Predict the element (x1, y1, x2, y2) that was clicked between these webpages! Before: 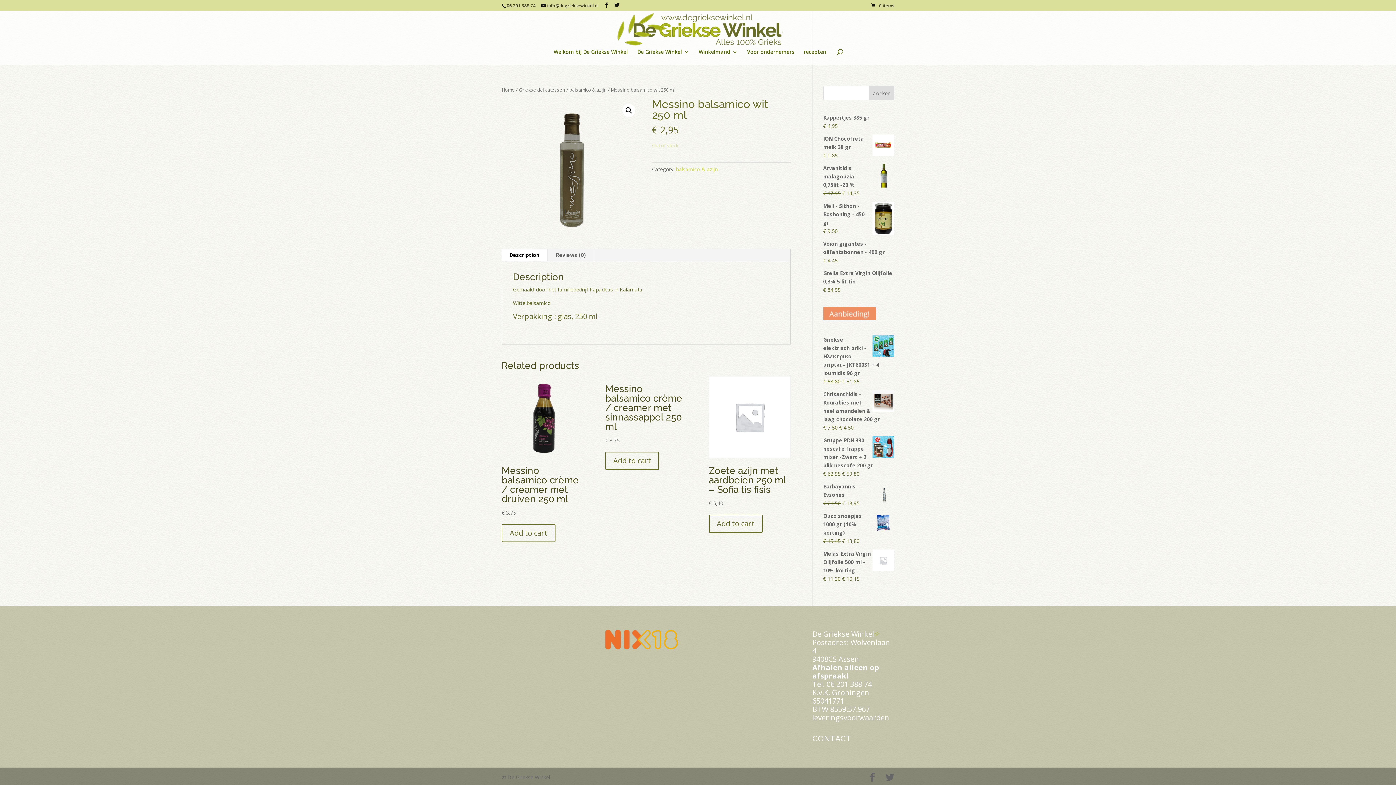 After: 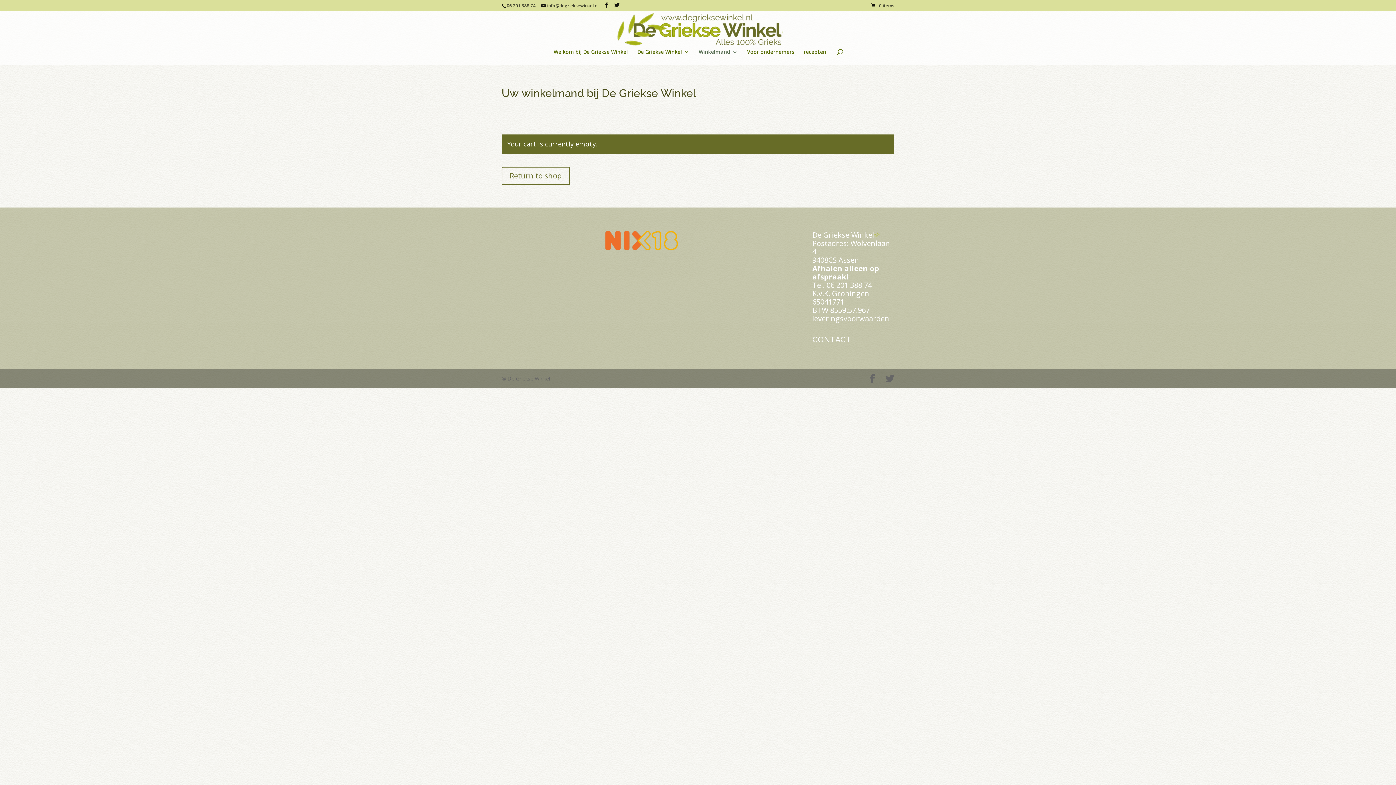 Action: label: 0 items bbox: (871, 2, 894, 8)